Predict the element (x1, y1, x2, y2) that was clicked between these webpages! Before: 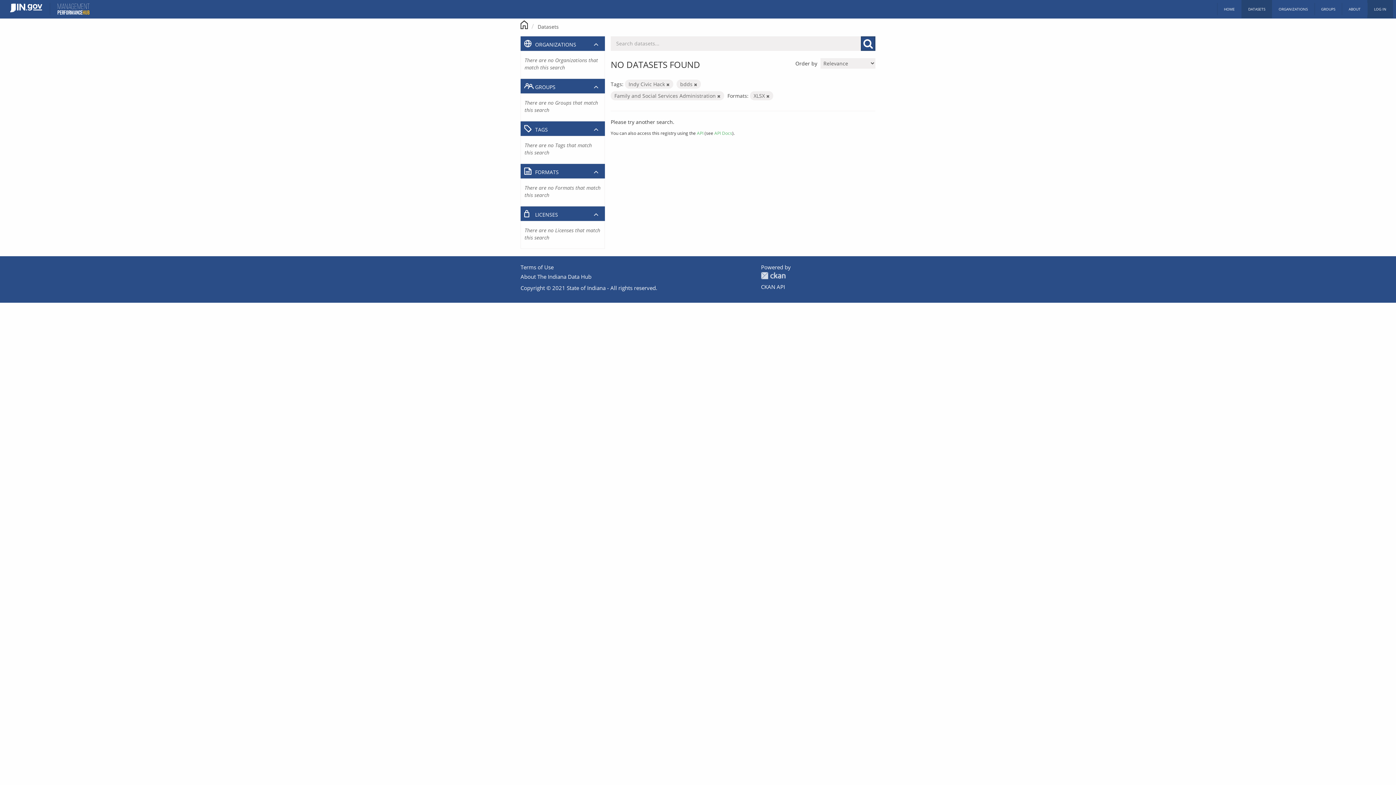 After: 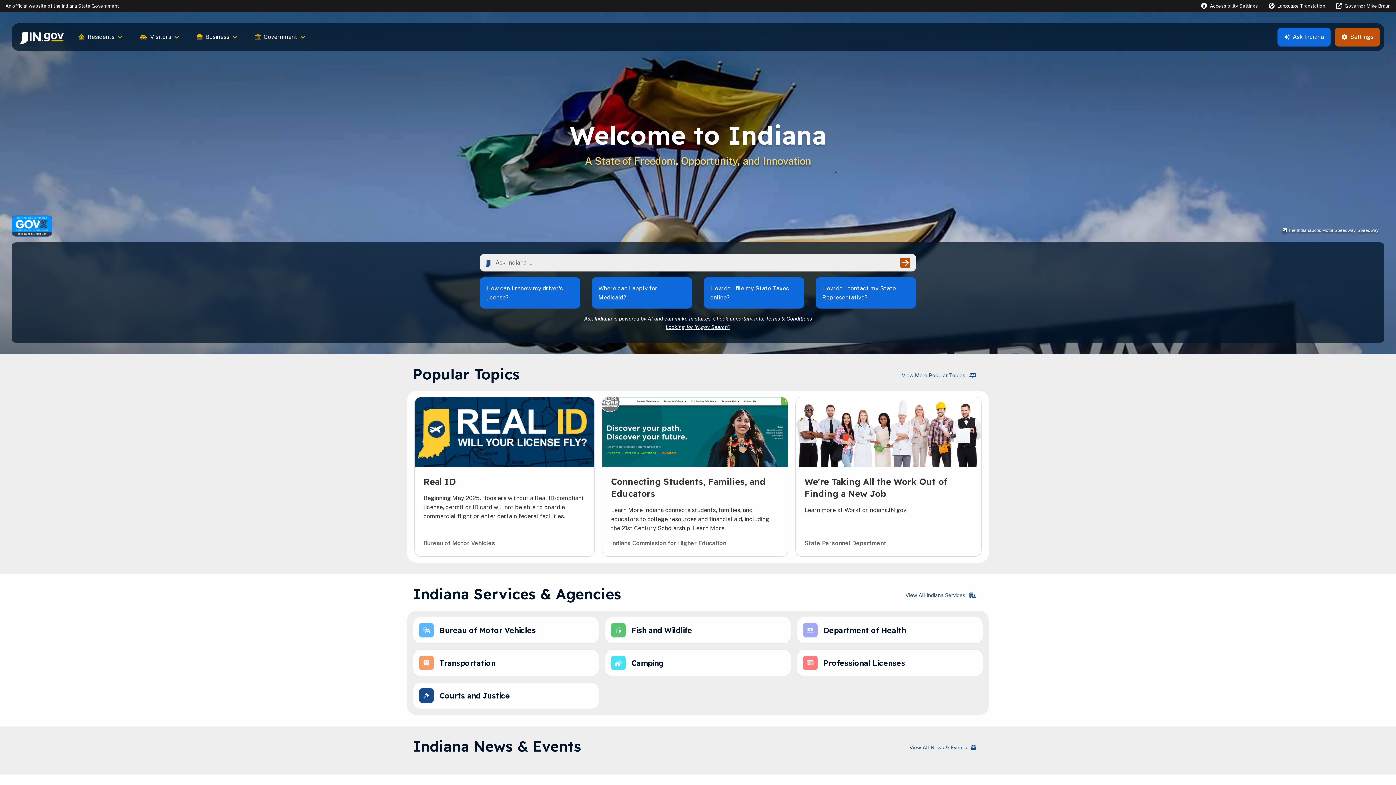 Action: bbox: (2, 0, 49, 18)